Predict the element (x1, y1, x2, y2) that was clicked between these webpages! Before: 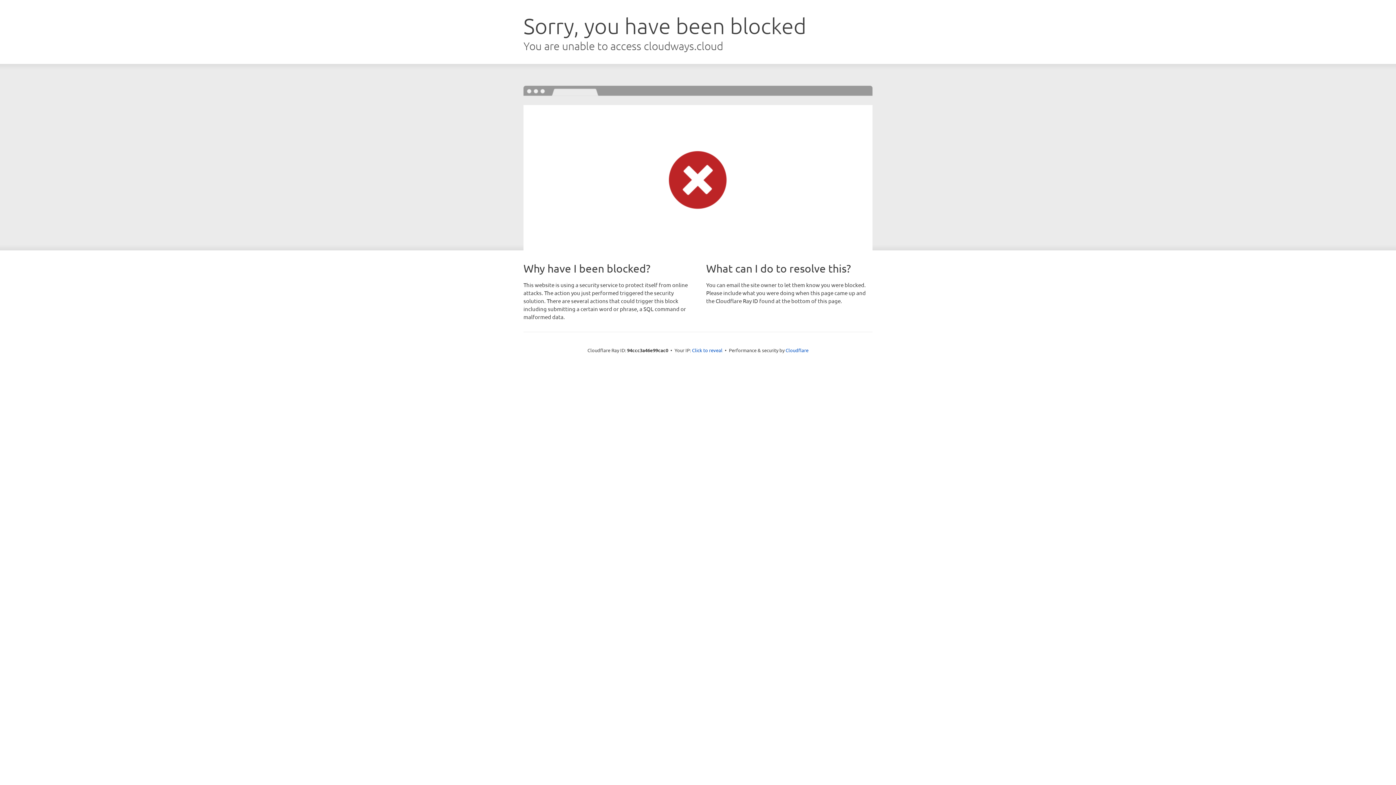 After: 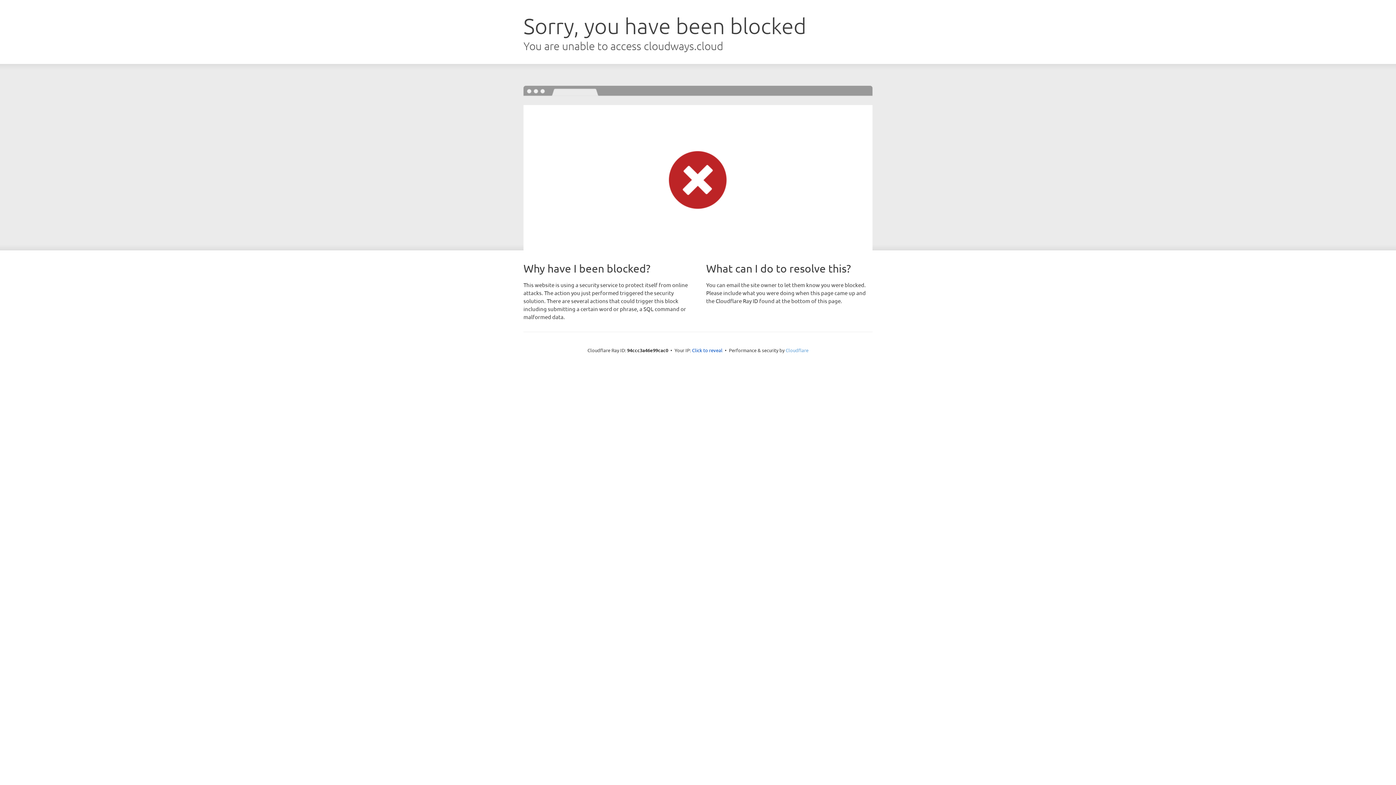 Action: bbox: (785, 347, 808, 353) label: Cloudflare